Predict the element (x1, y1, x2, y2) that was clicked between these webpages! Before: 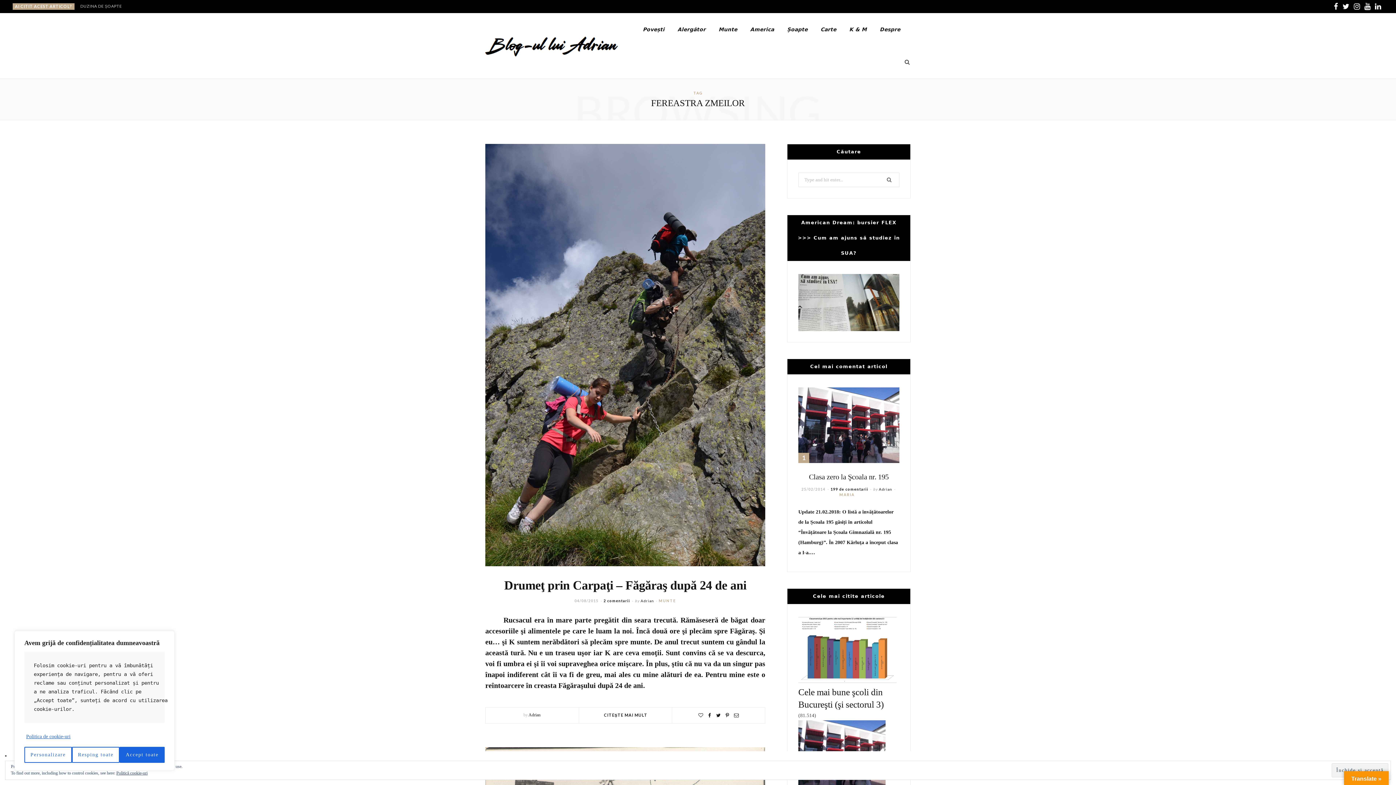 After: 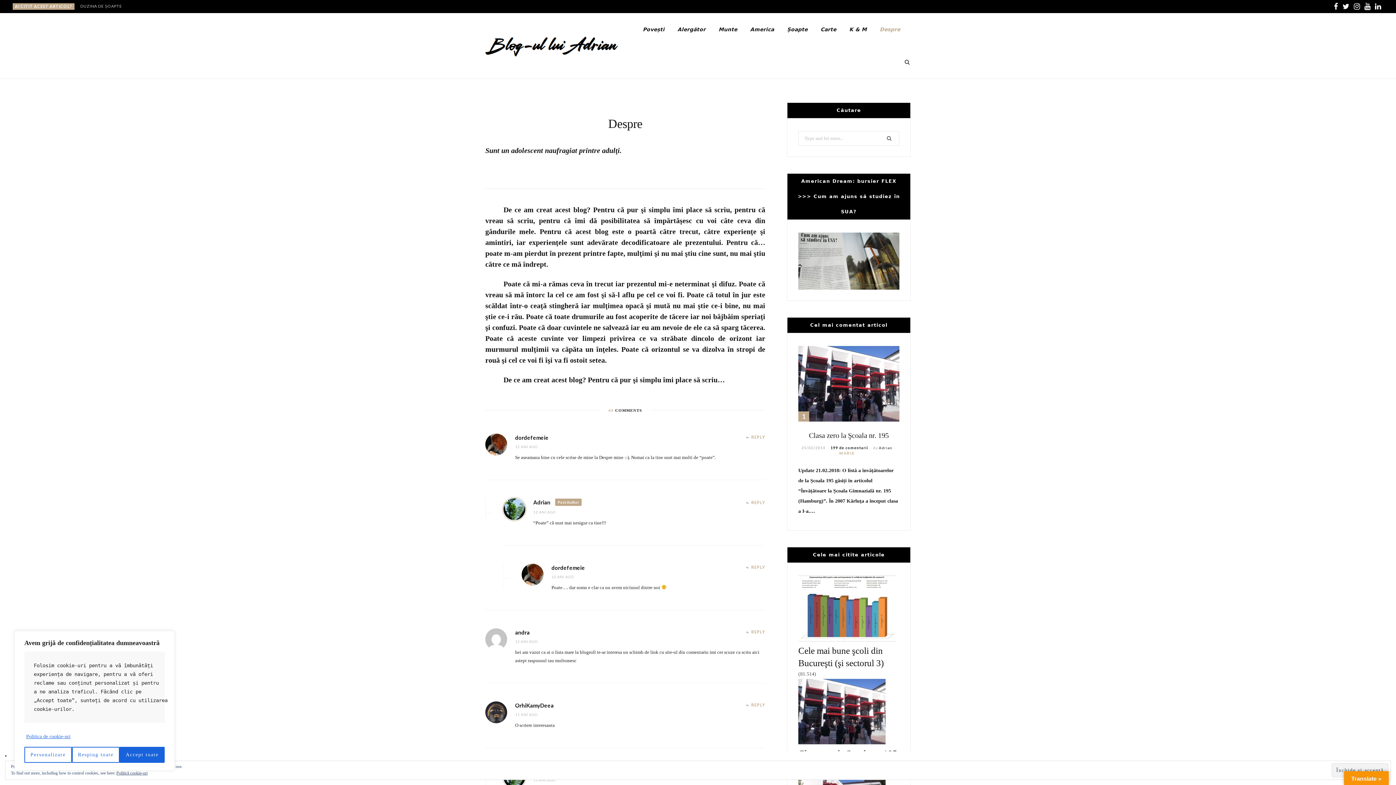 Action: bbox: (874, 13, 906, 45) label: Despre